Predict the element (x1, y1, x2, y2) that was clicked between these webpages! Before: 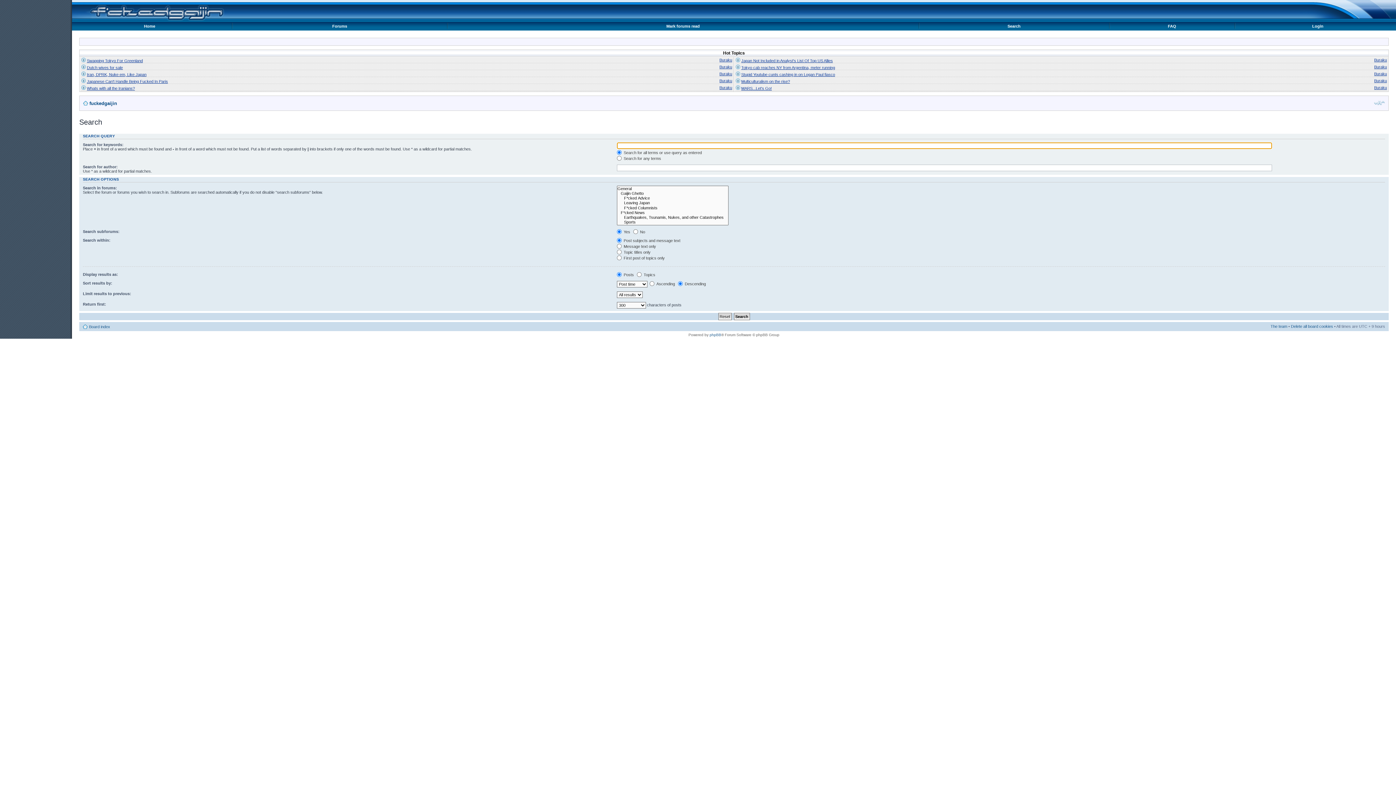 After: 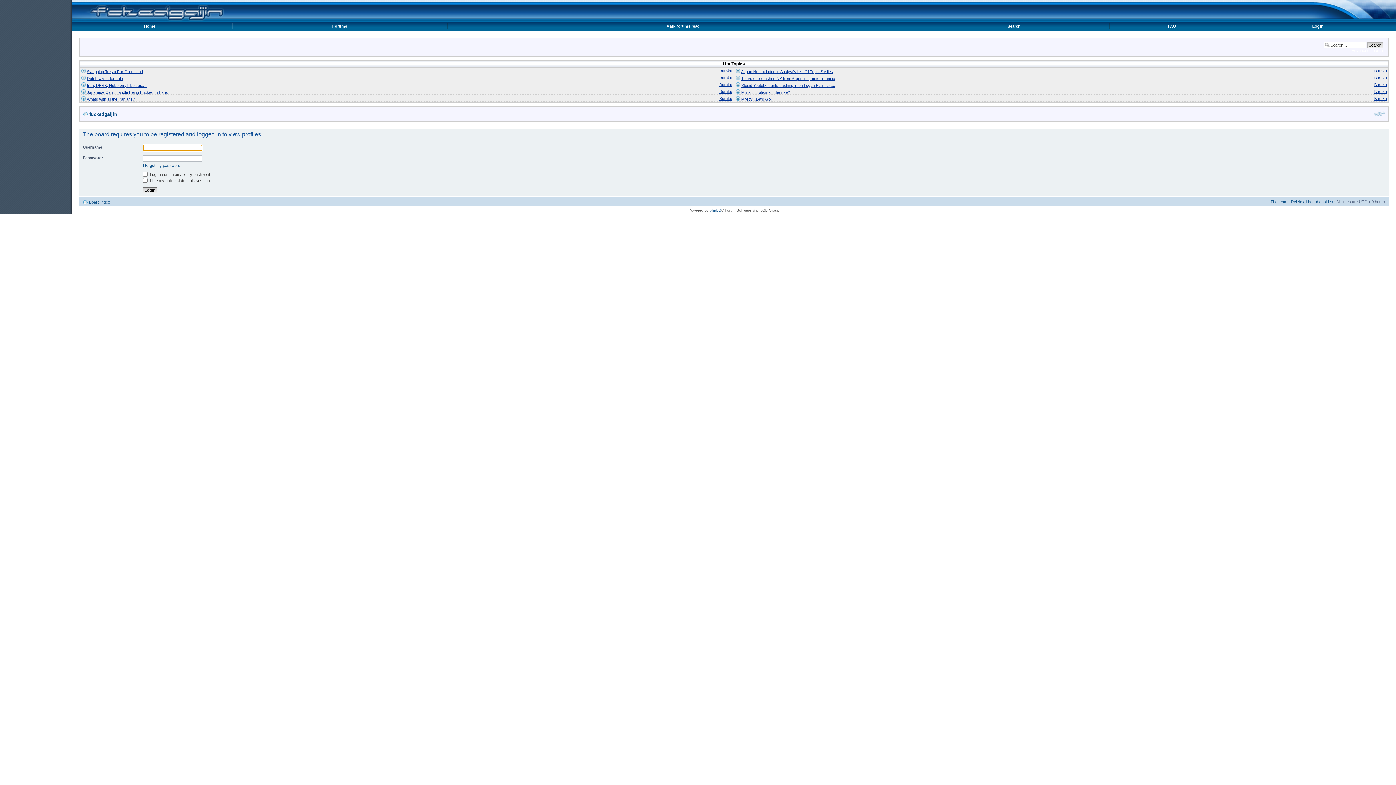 Action: label: Buraku bbox: (1374, 78, 1387, 82)